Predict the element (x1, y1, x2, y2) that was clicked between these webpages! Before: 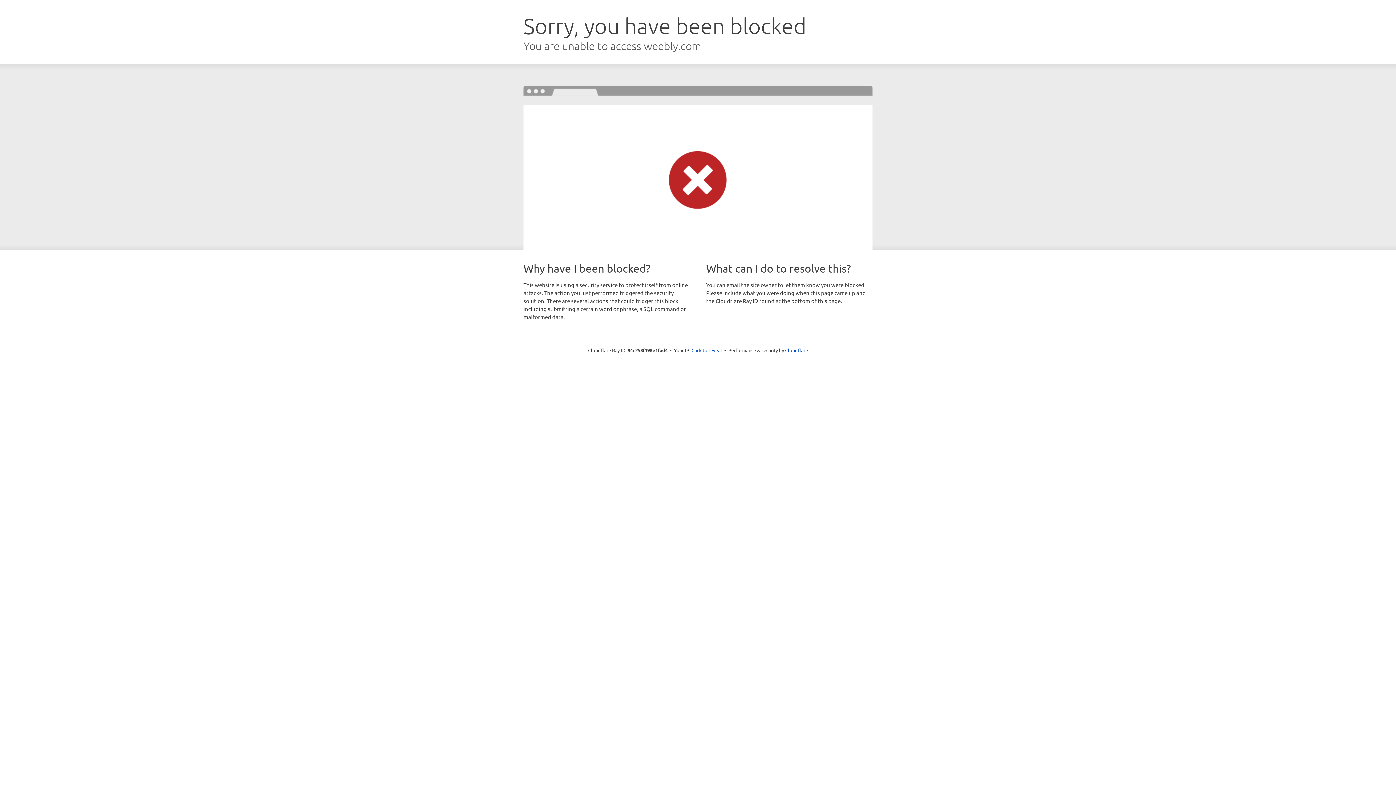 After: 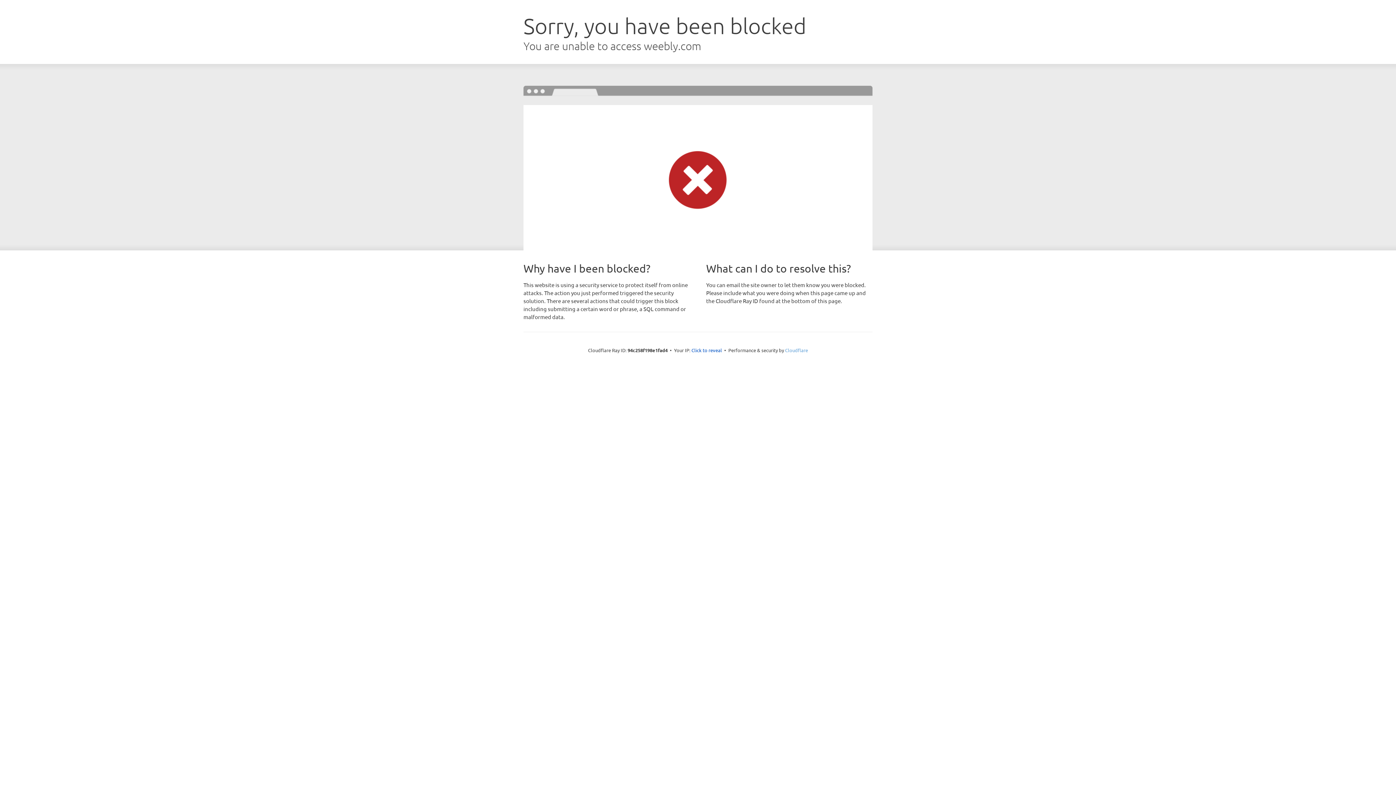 Action: label: Cloudflare bbox: (785, 347, 808, 353)